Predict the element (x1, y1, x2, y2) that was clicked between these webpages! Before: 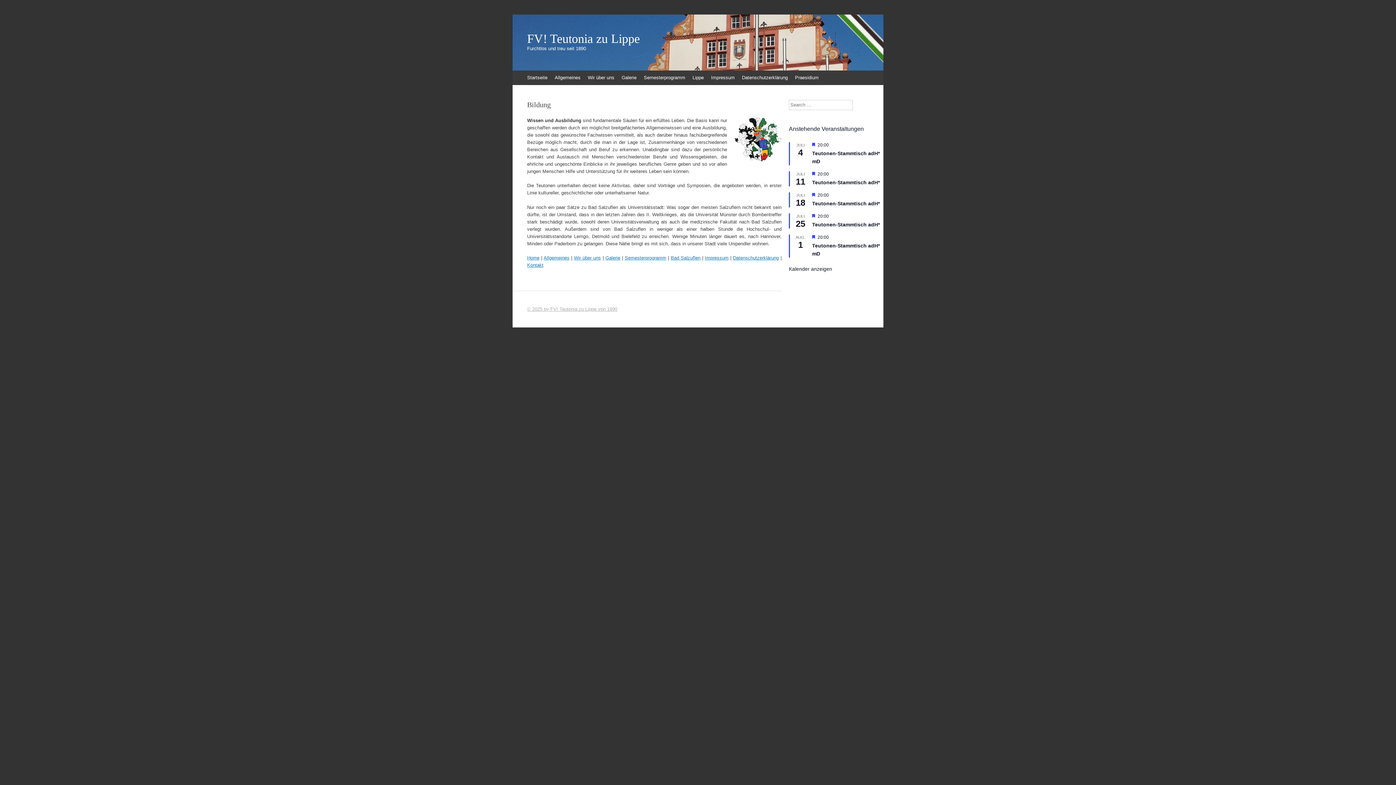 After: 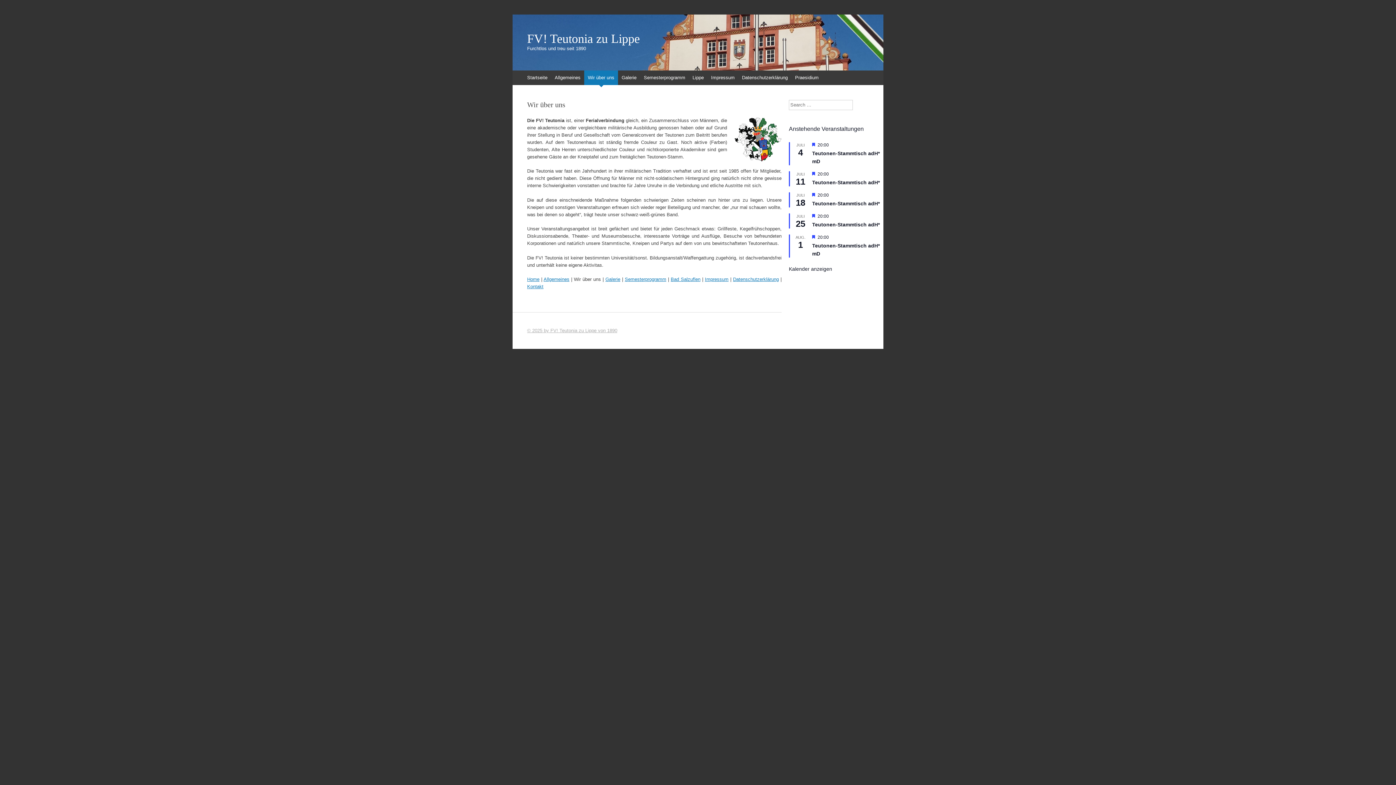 Action: bbox: (574, 255, 601, 260) label: Wir über uns